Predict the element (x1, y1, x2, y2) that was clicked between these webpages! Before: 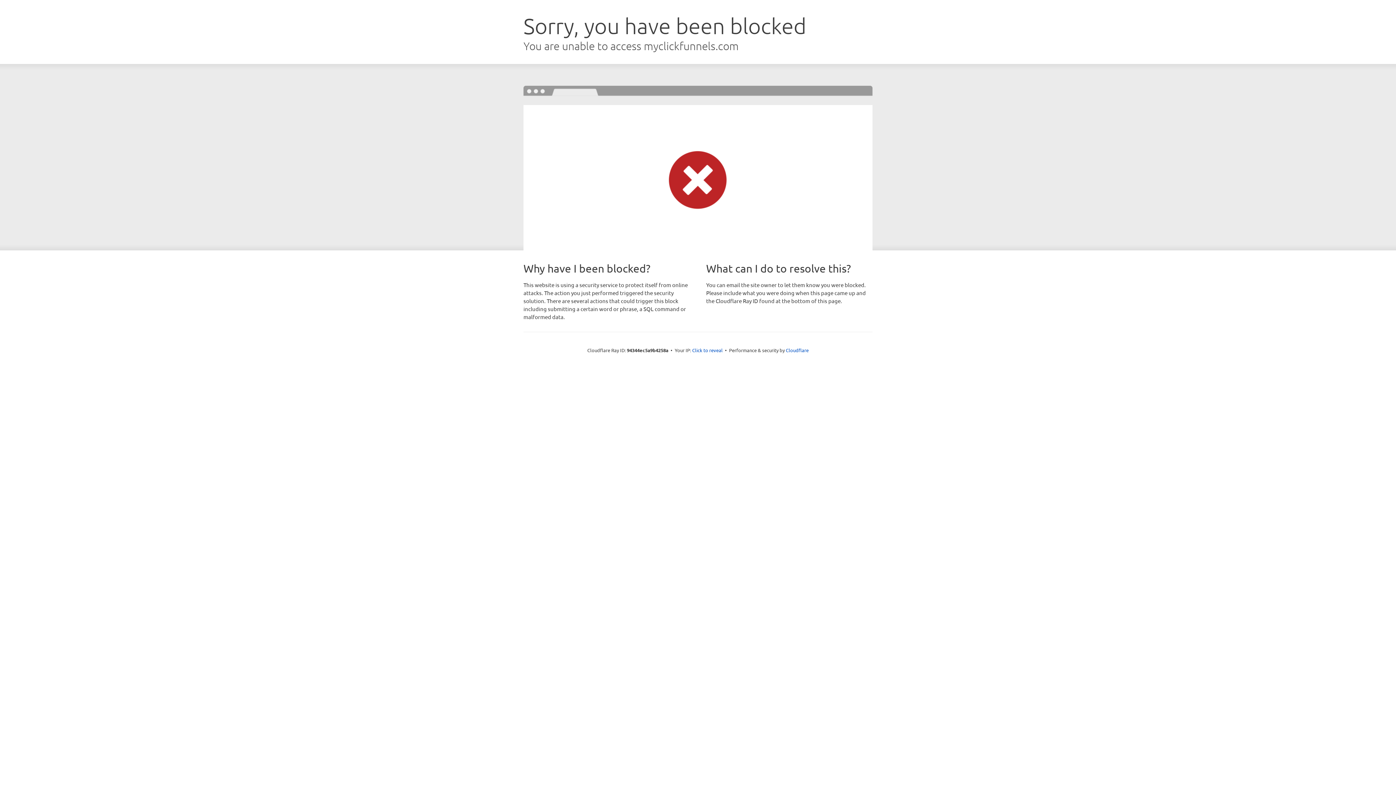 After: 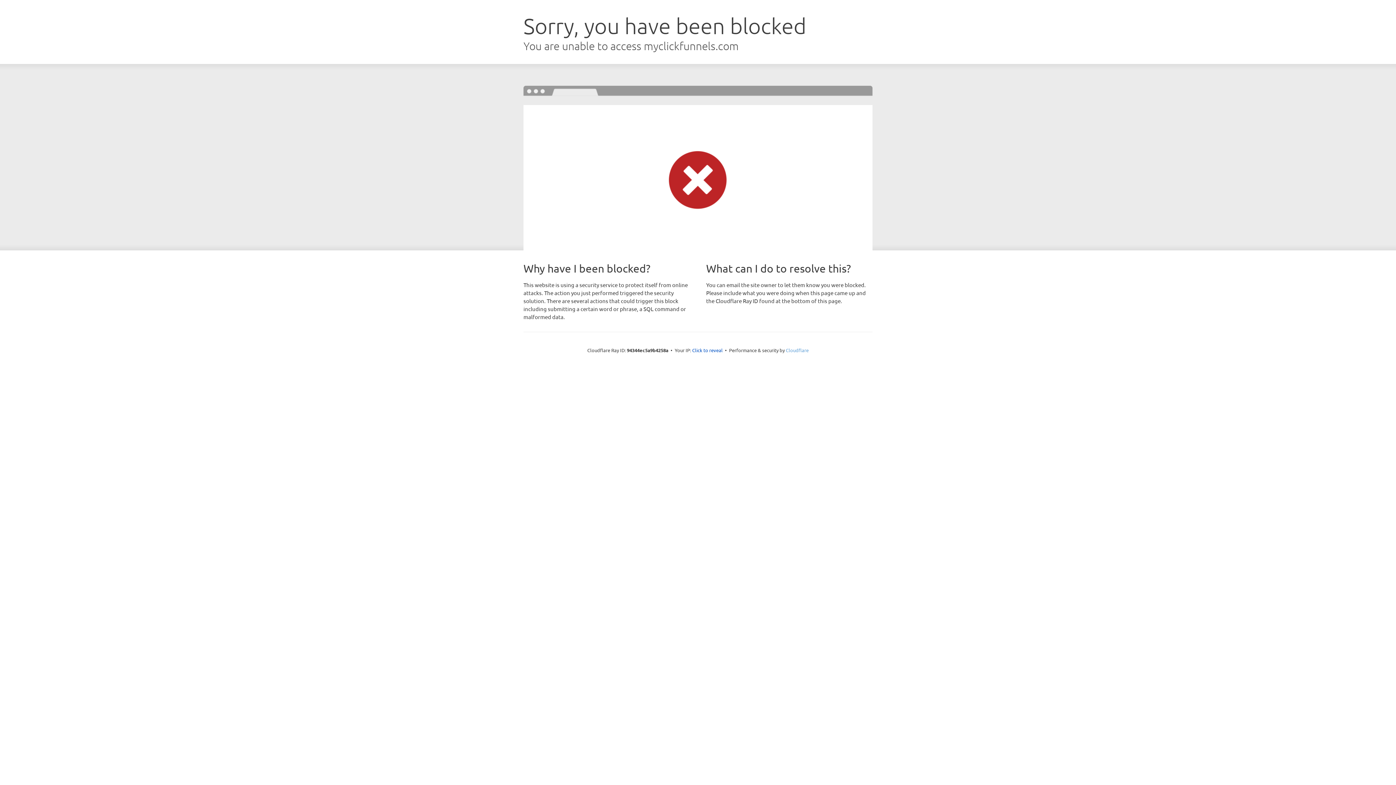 Action: label: Cloudflare bbox: (786, 347, 808, 353)